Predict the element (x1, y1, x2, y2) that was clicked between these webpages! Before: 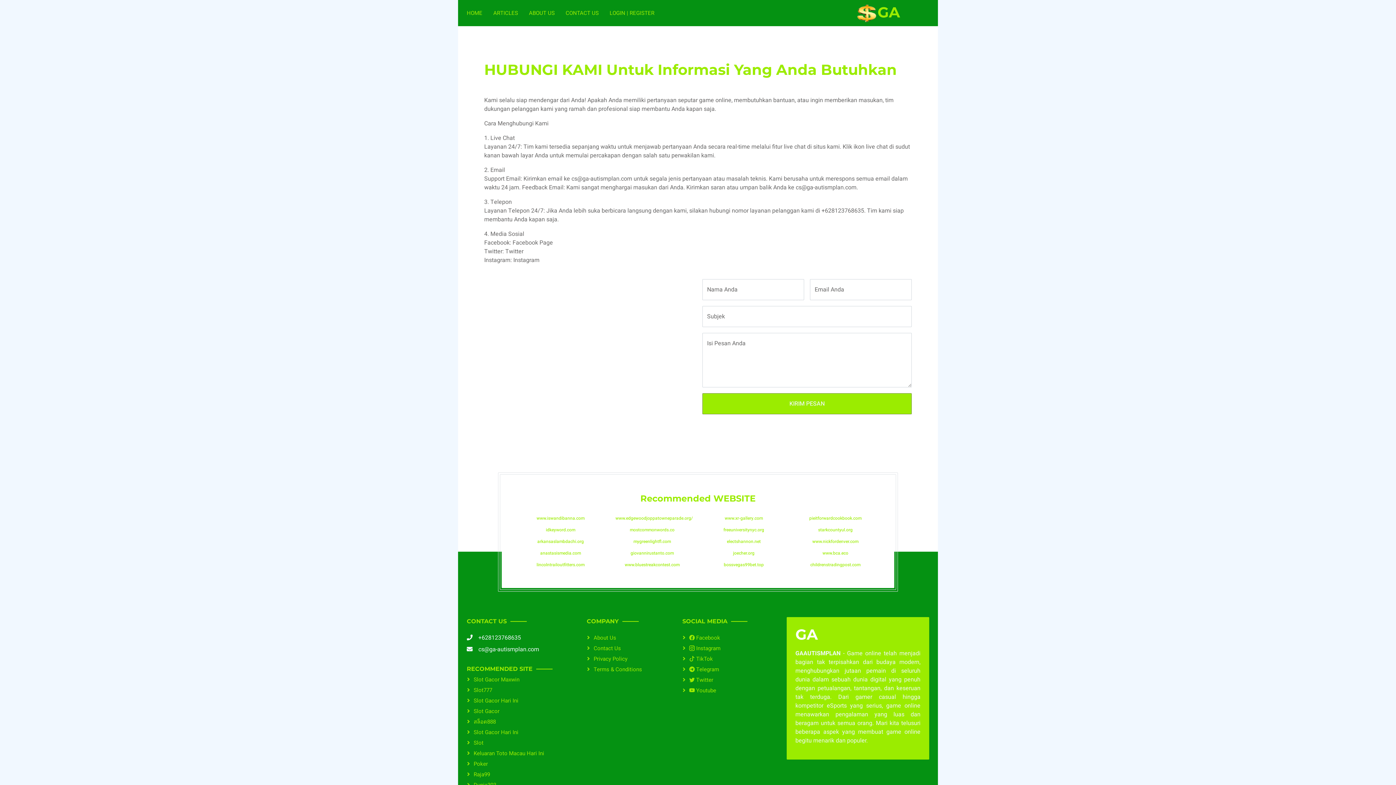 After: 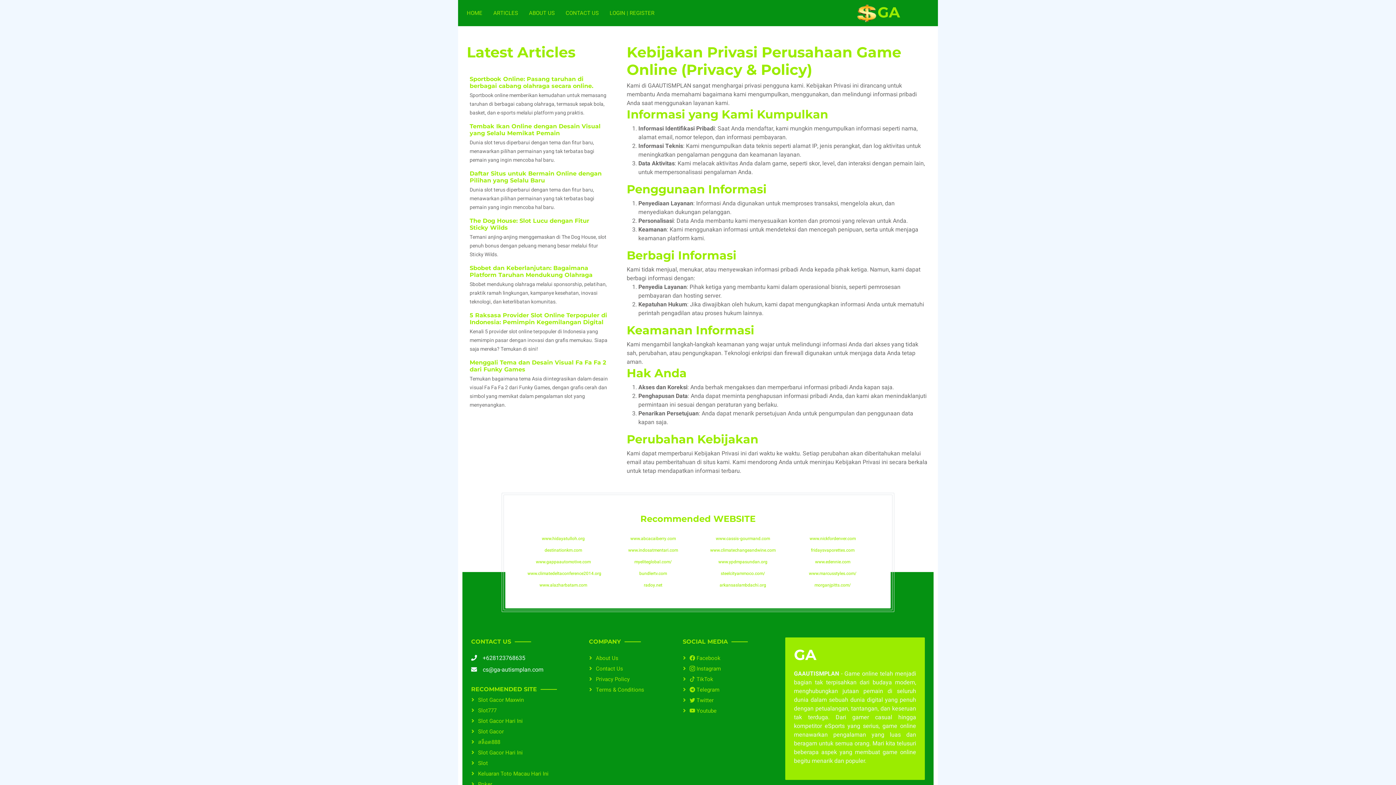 Action: label: Privacy Policy bbox: (586, 654, 673, 663)